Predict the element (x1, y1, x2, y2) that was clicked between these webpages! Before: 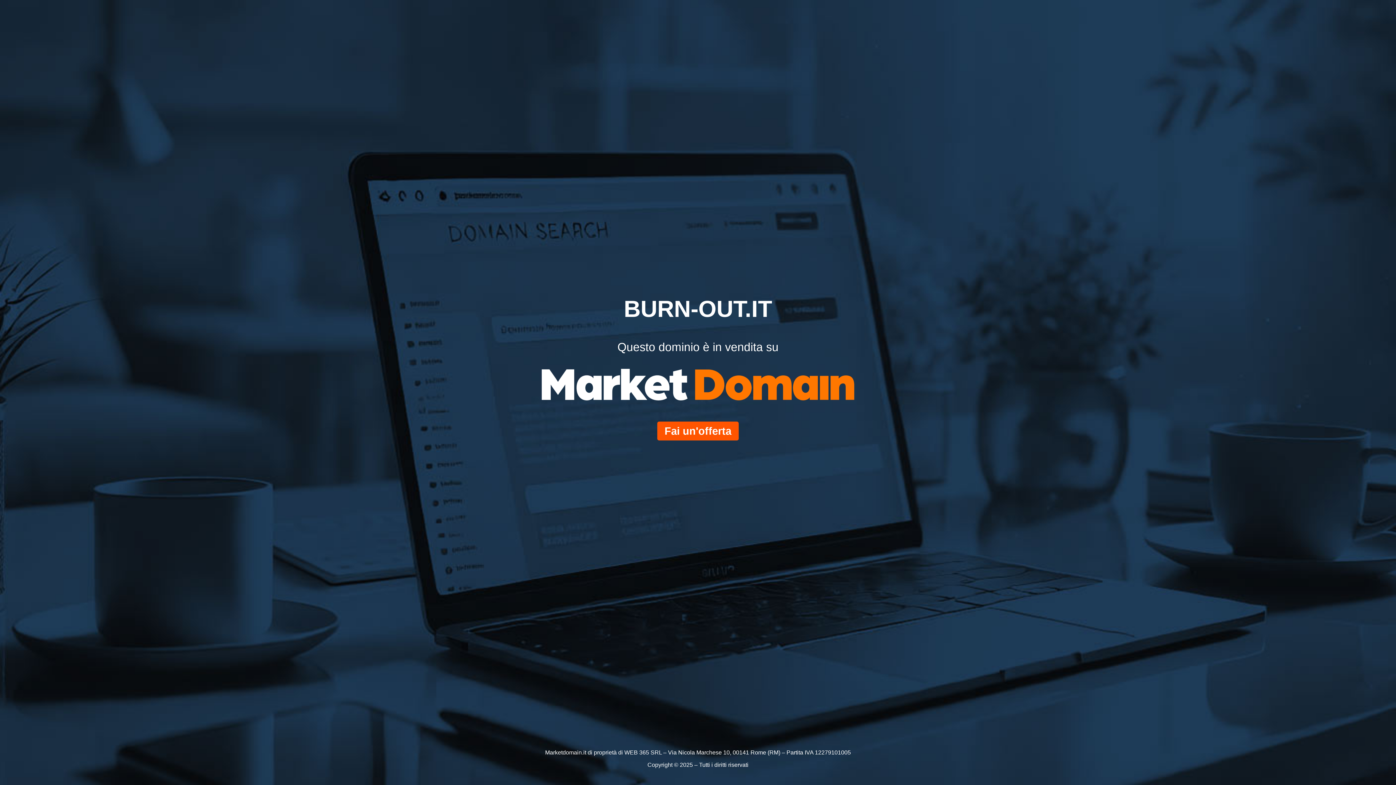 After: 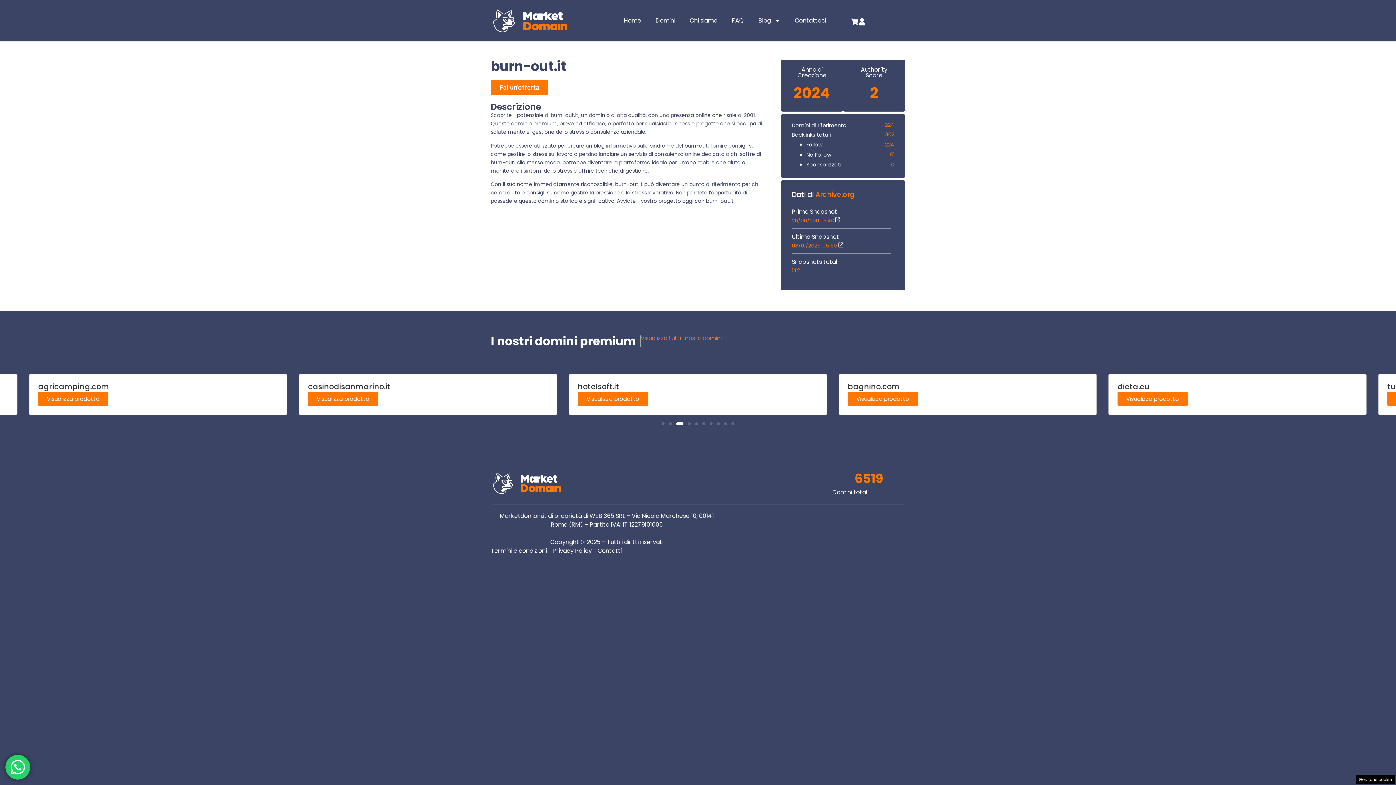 Action: bbox: (657, 421, 738, 440) label: Fai un'offerta